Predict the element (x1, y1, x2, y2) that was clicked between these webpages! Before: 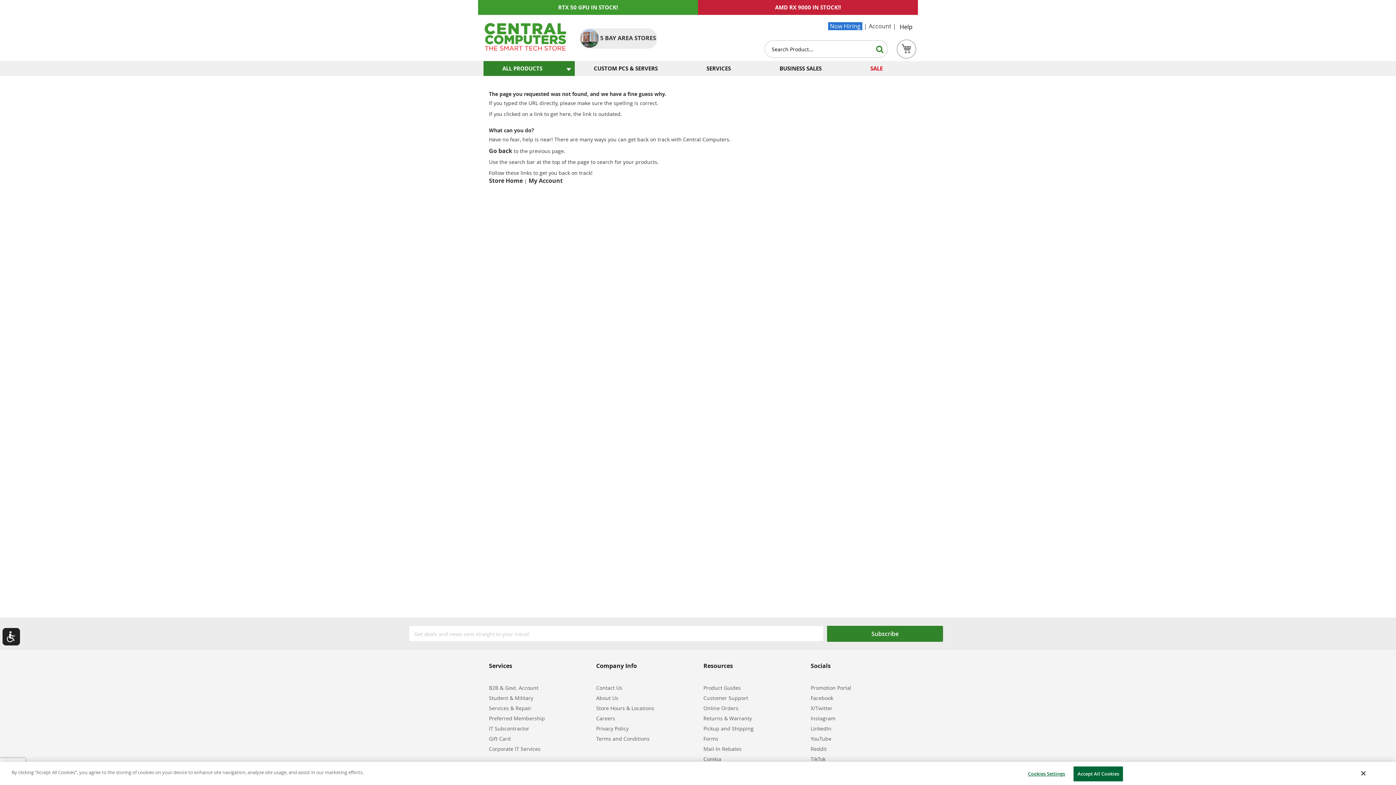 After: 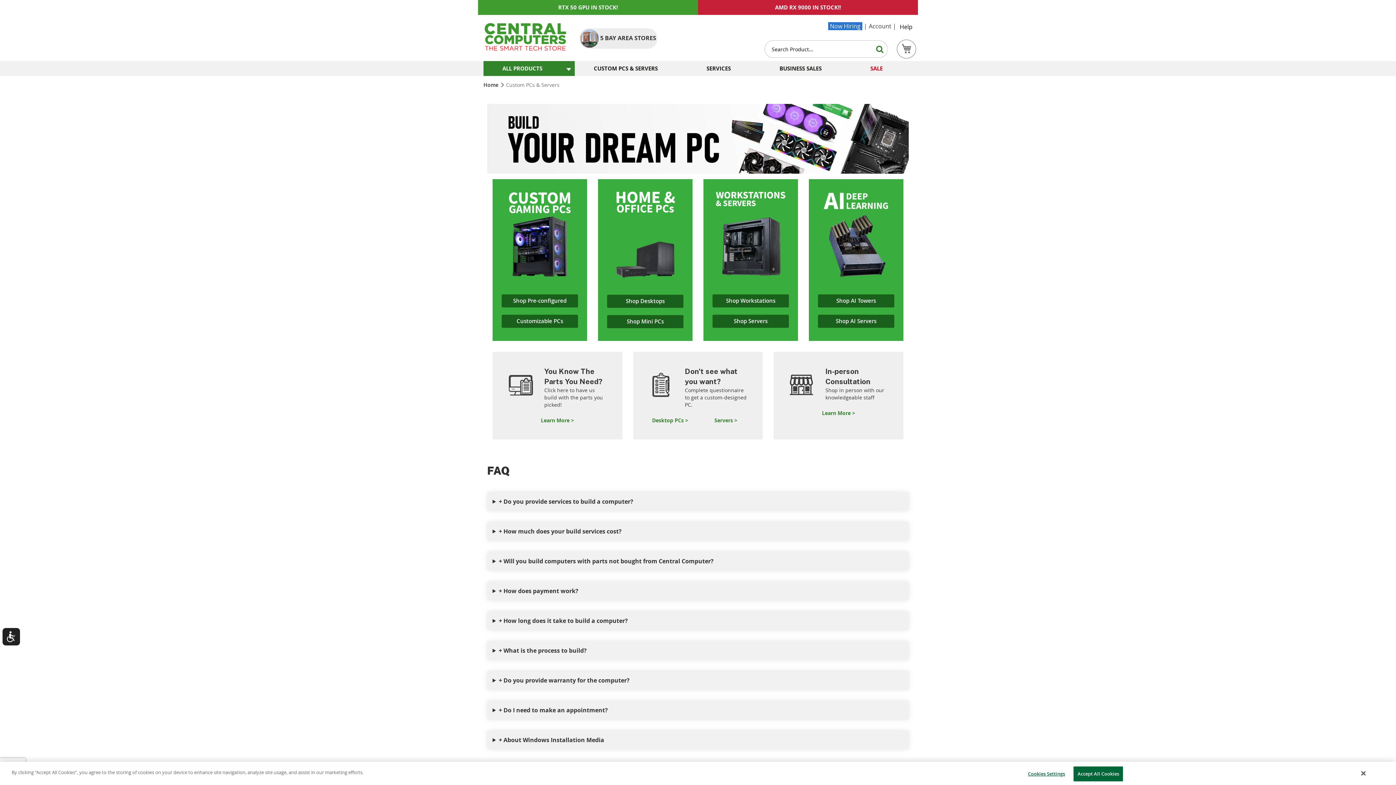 Action: label: CUSTOM PCS & SERVERS bbox: (575, 61, 687, 76)